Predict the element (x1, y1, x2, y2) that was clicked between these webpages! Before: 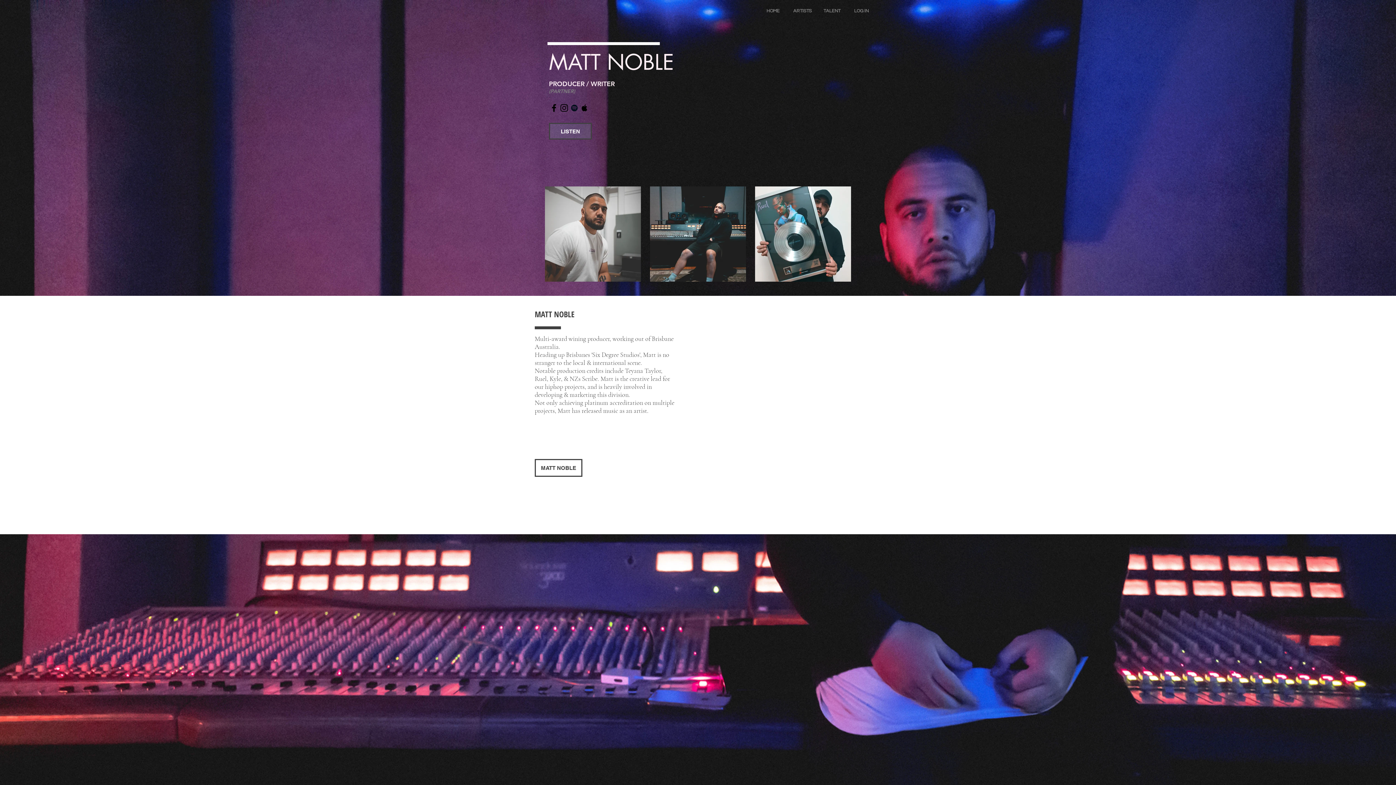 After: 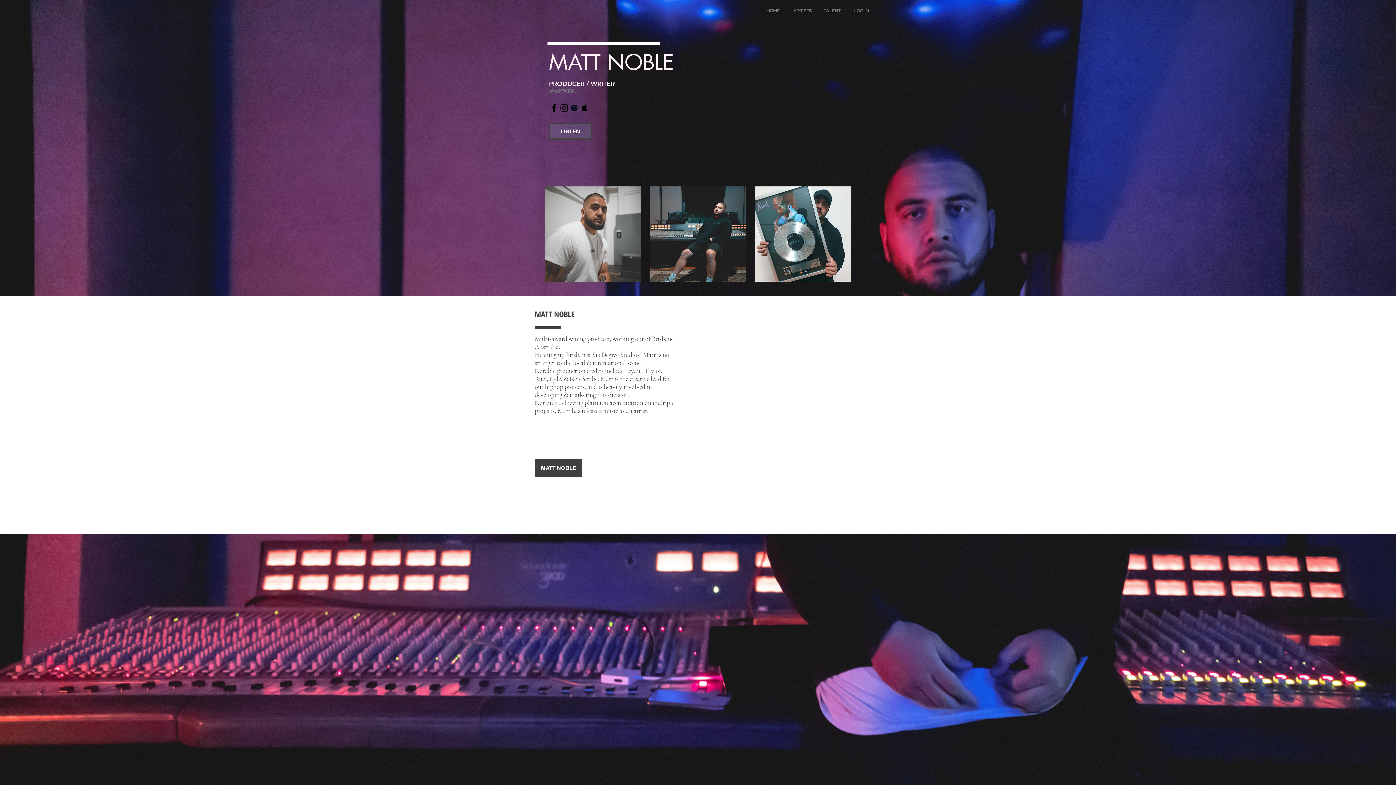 Action: label: MATT NOBLE bbox: (534, 459, 582, 477)